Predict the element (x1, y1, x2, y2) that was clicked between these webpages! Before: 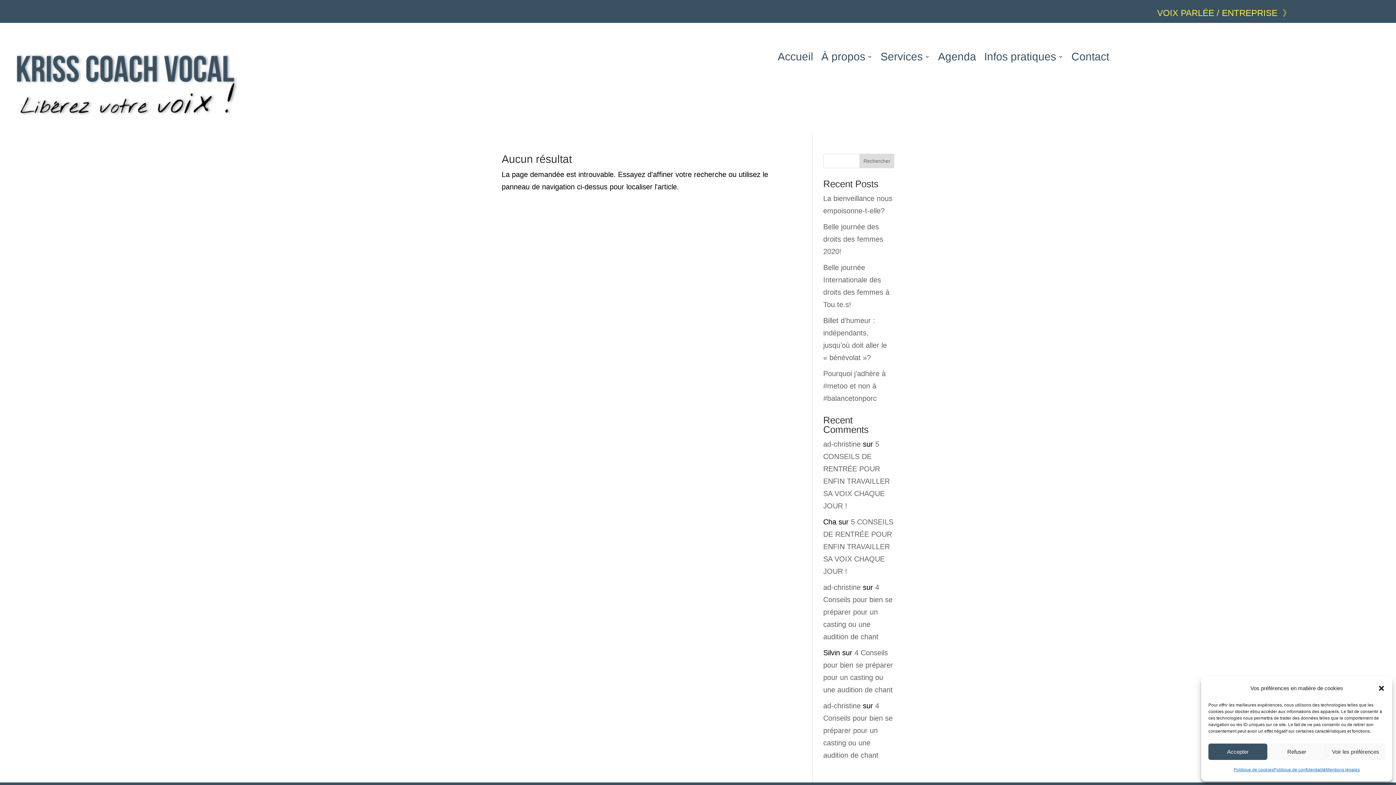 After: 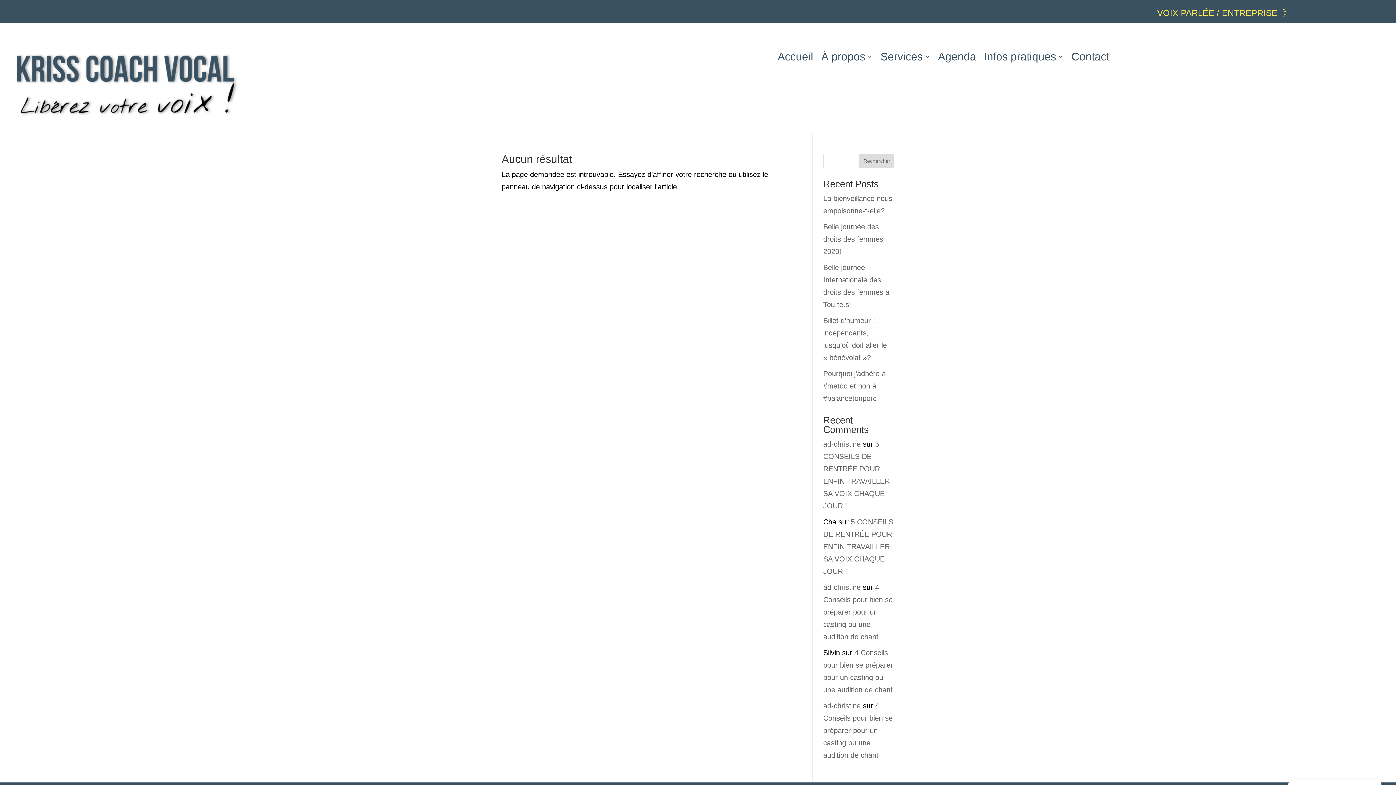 Action: bbox: (1208, 744, 1267, 760) label: Accepter